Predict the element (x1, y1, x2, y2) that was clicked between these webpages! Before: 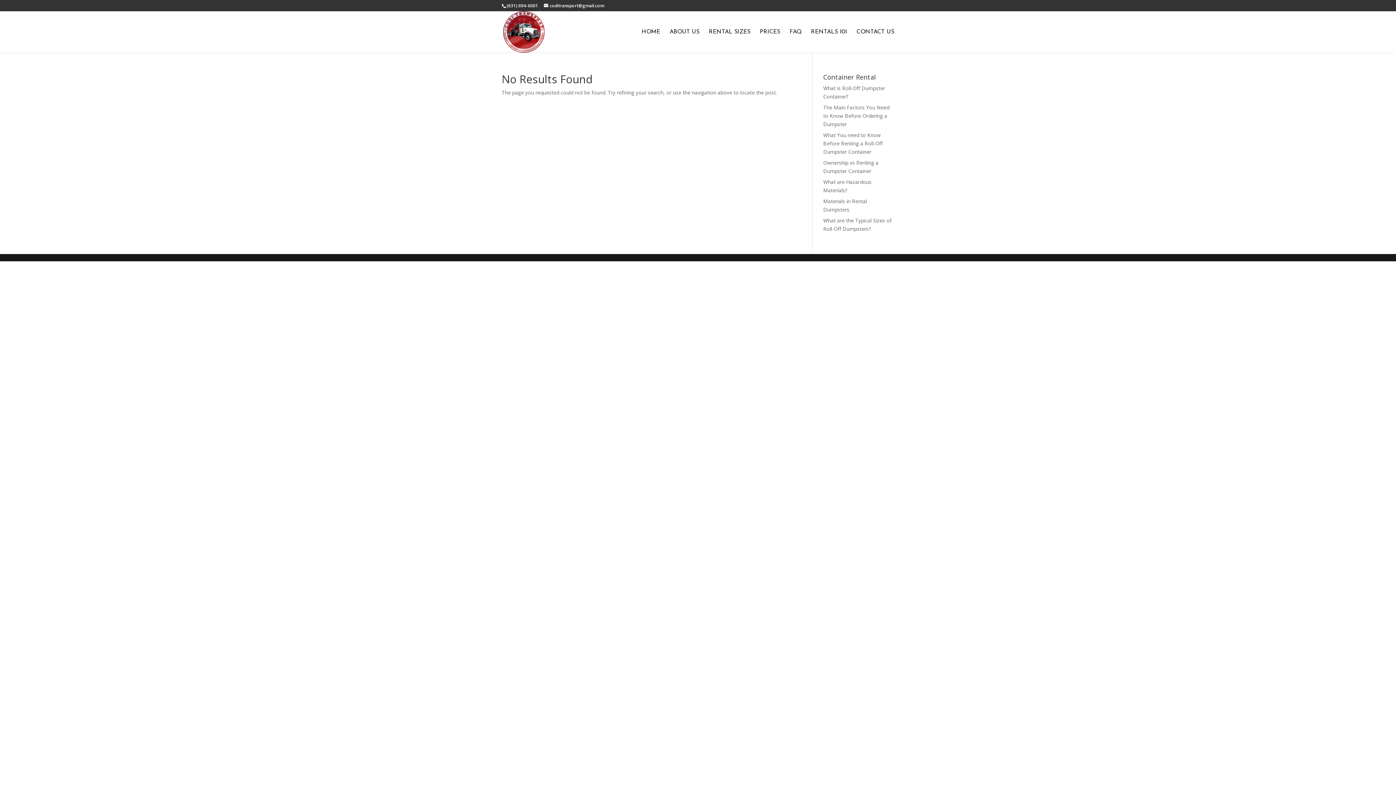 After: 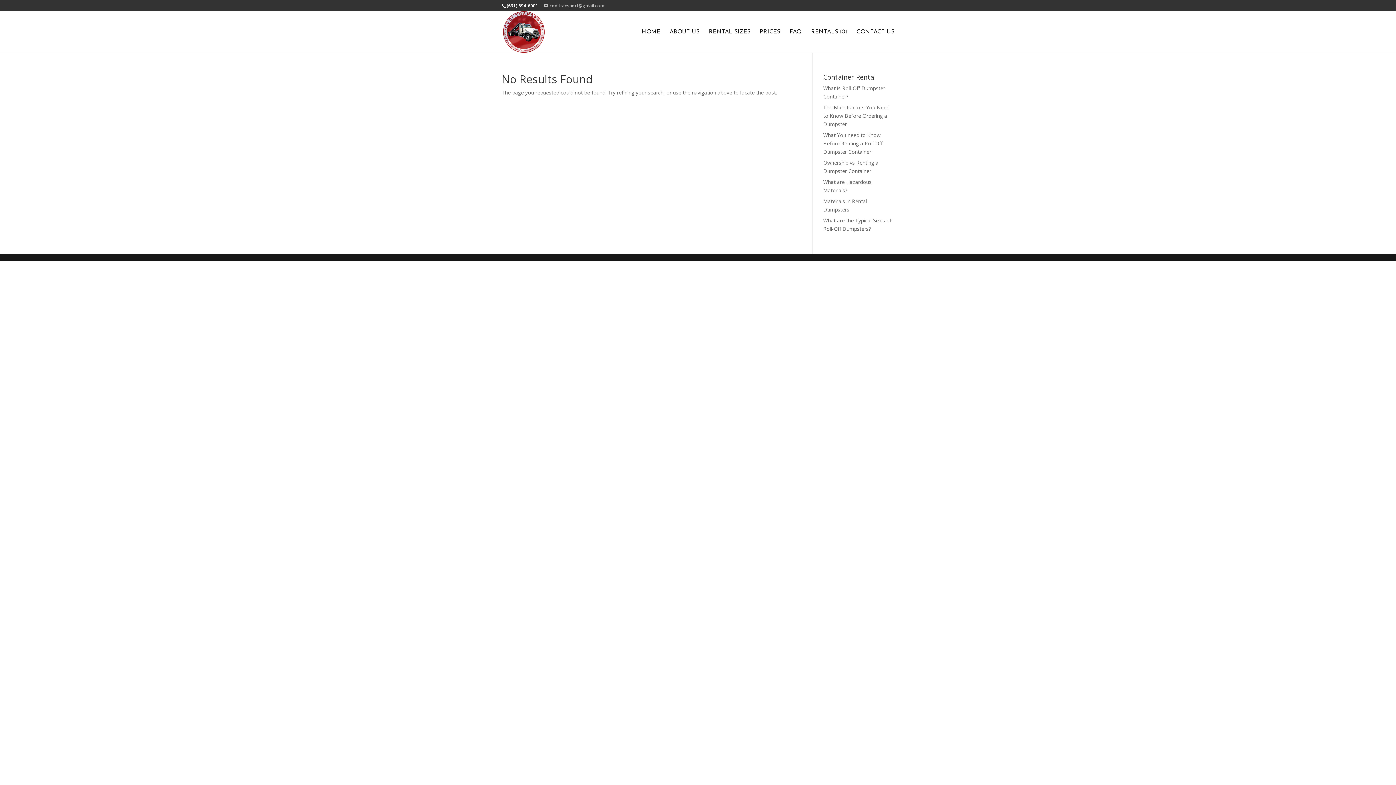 Action: label: coditransport@gmail.com bbox: (544, 2, 604, 8)